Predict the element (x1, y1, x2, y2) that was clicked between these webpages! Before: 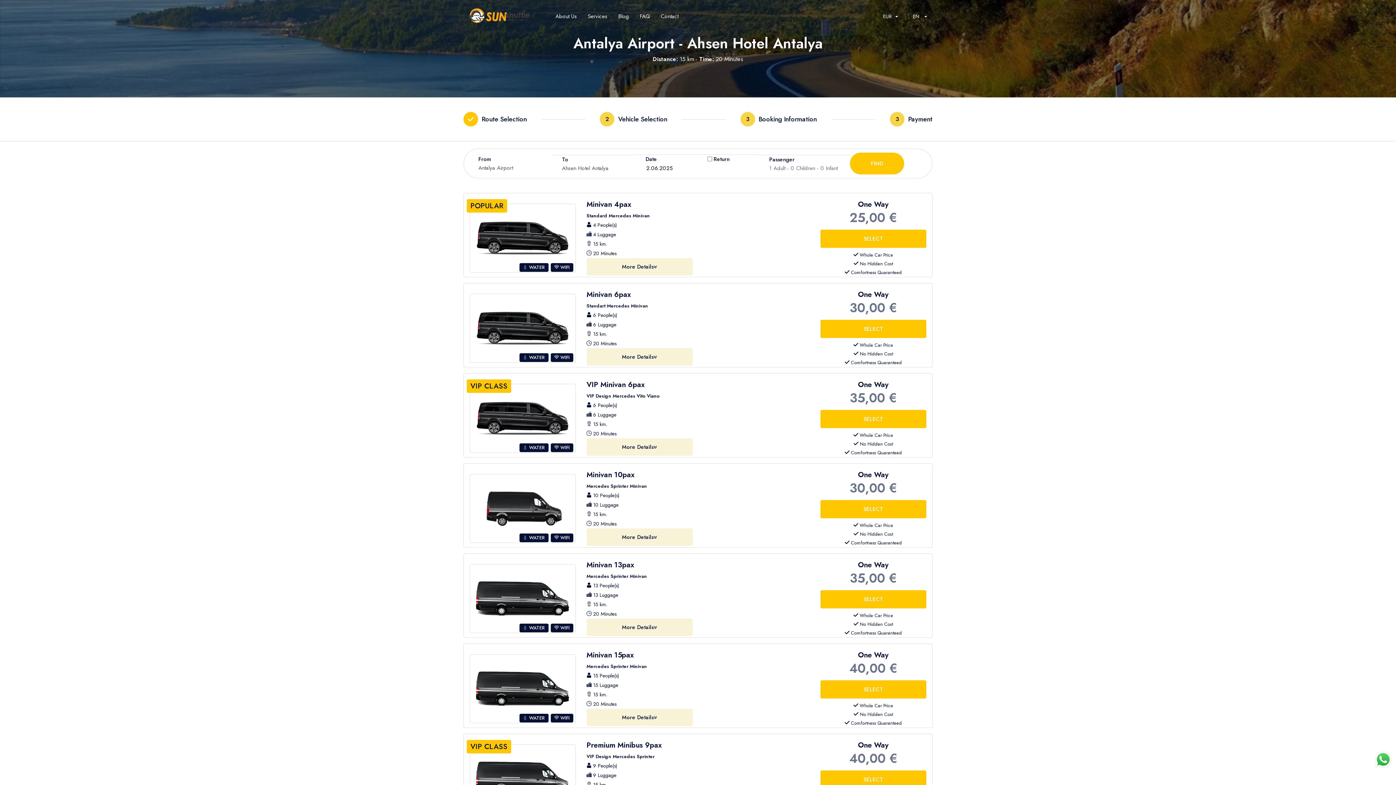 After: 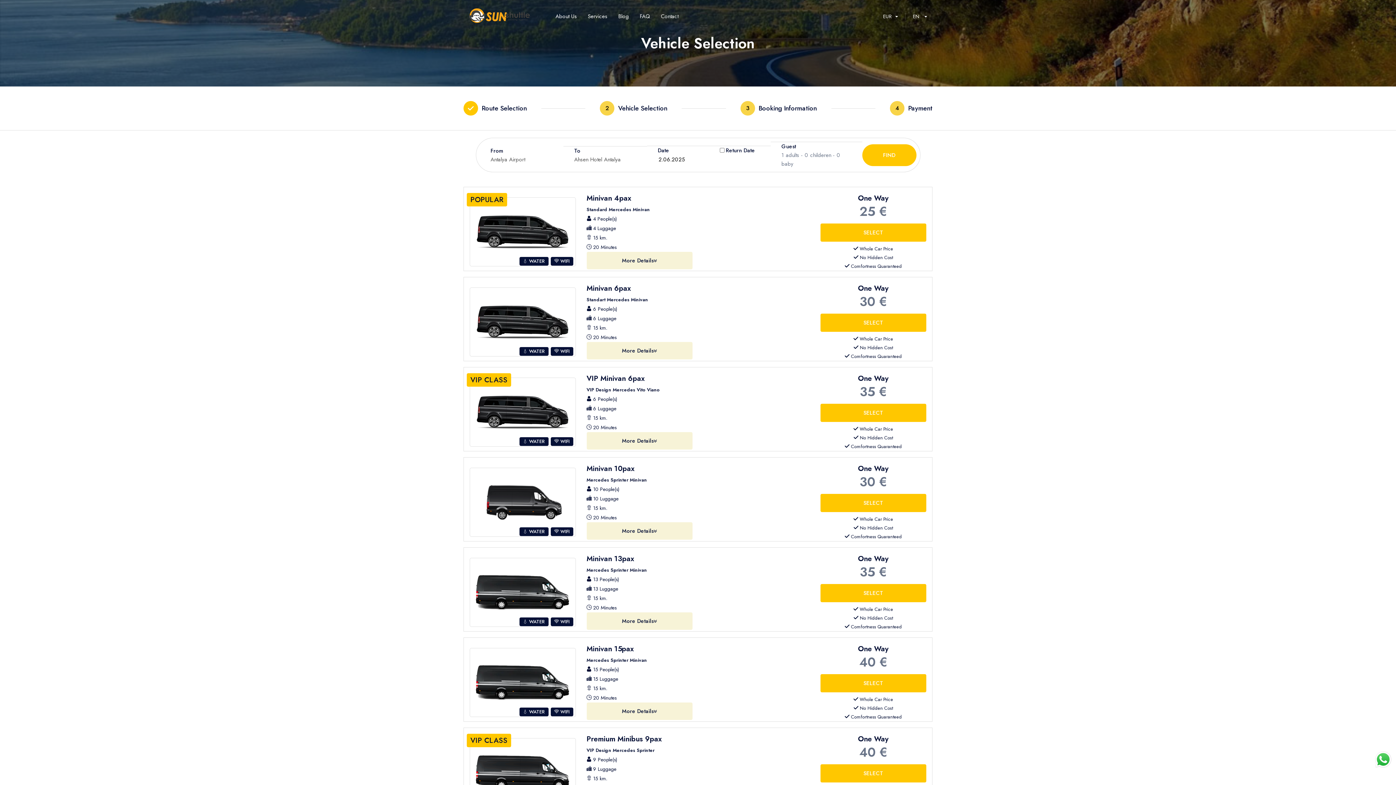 Action: label: FIND bbox: (850, 152, 904, 174)